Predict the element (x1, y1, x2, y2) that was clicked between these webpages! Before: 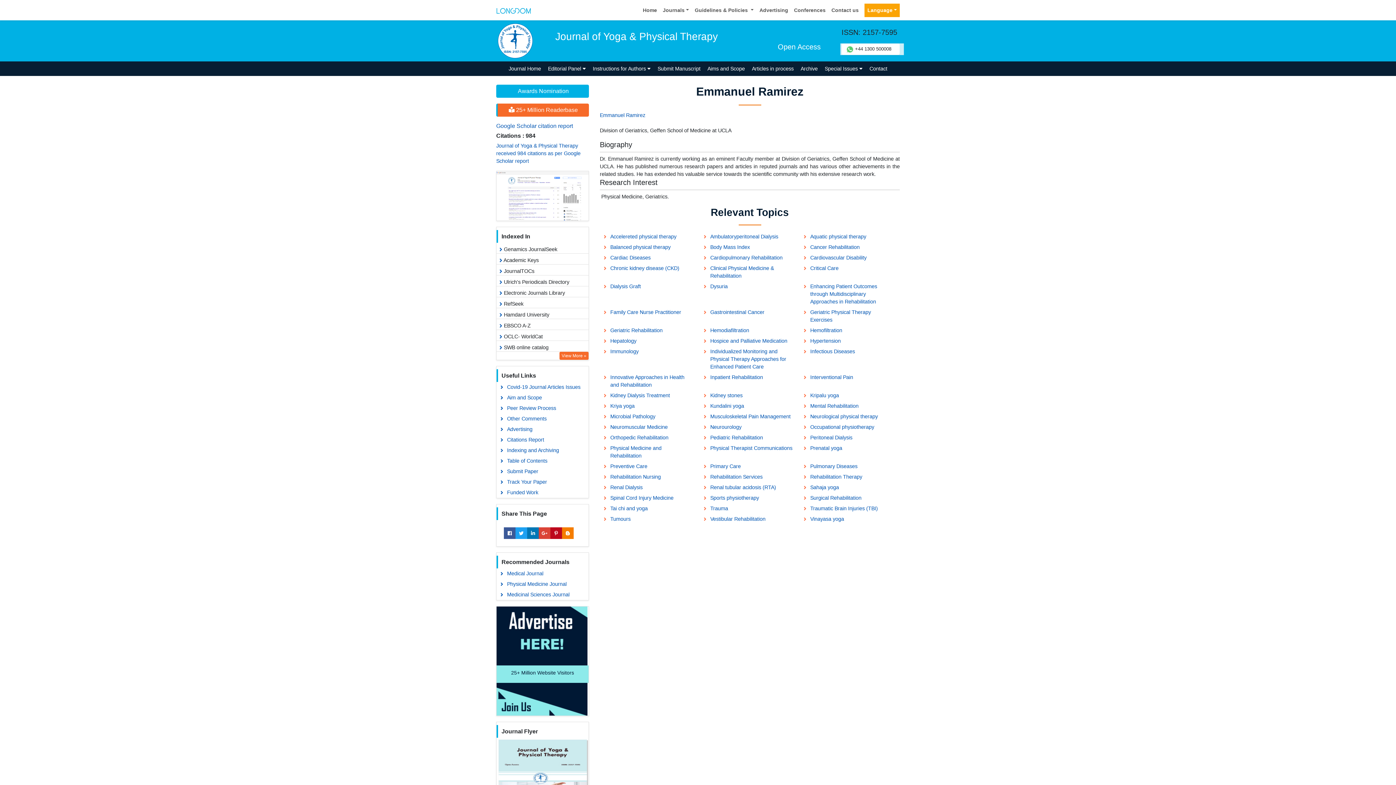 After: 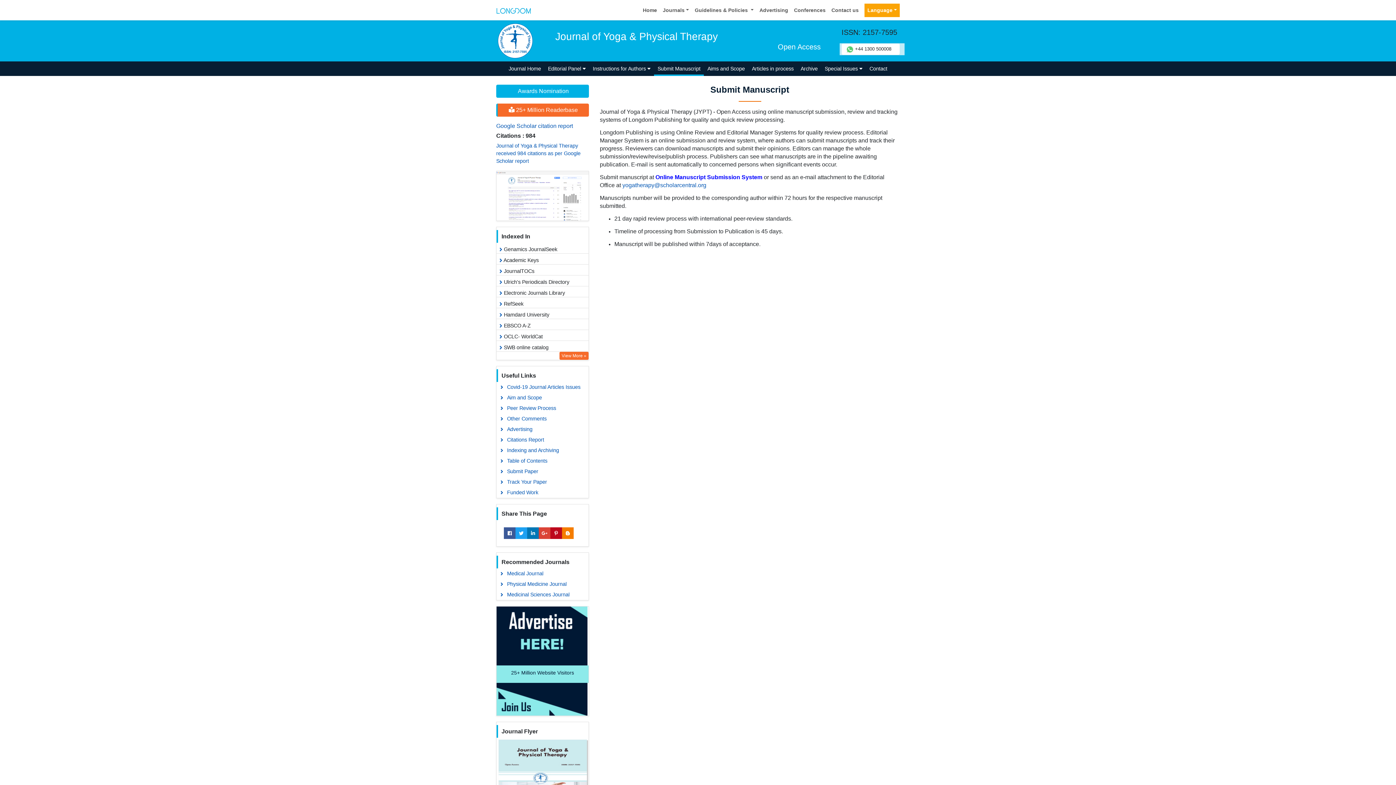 Action: label: Submit Manuscript bbox: (654, 61, 704, 76)